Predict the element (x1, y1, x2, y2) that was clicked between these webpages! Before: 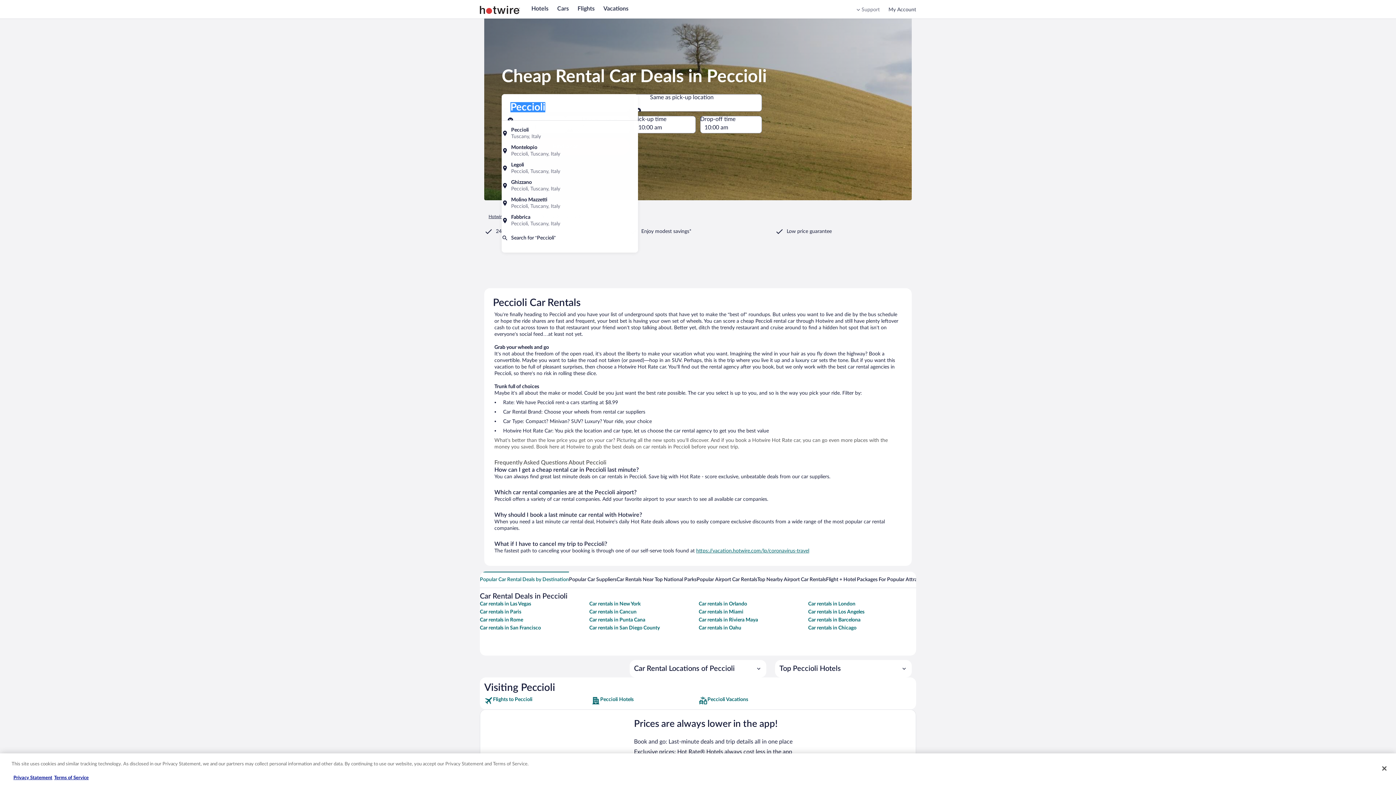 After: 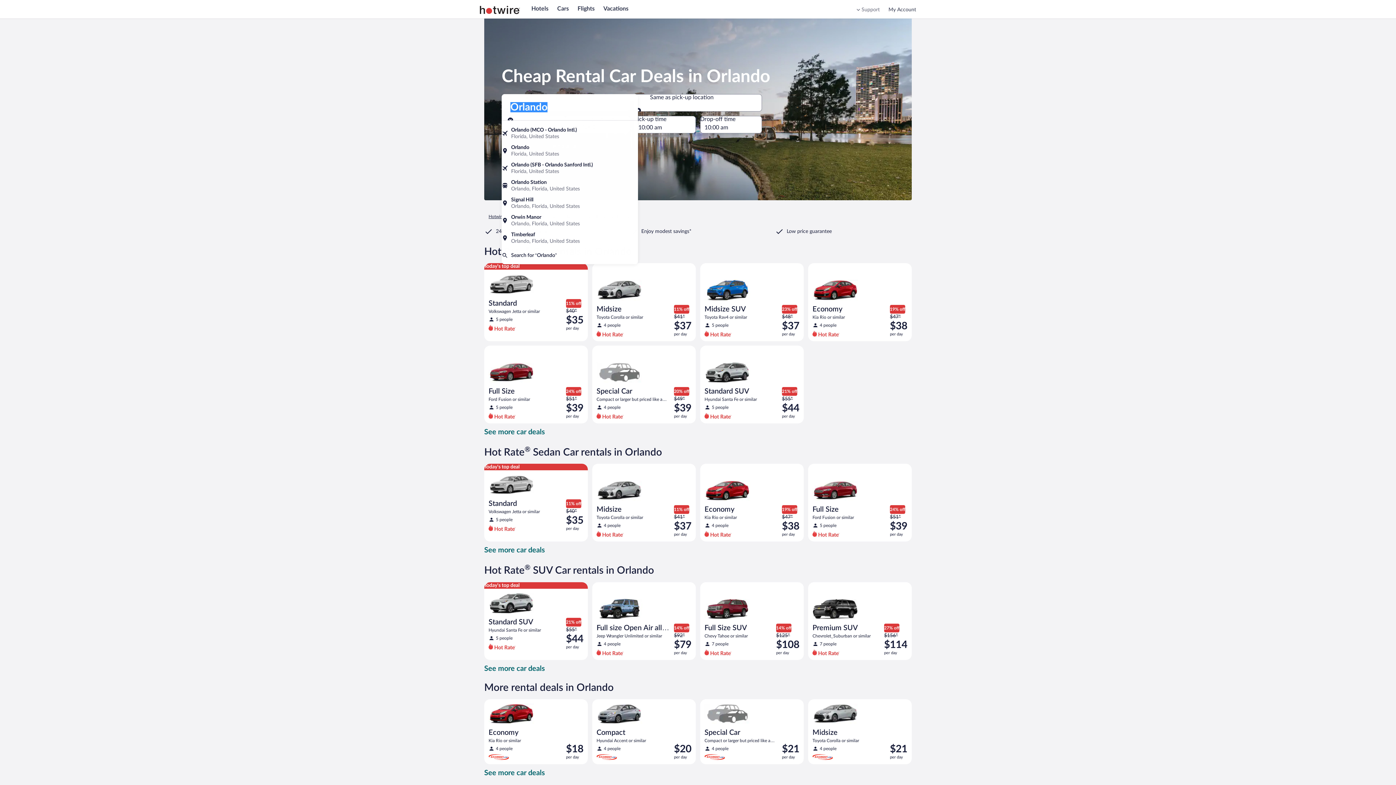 Action: bbox: (698, 601, 806, 607) label: Car rentals in Orlando